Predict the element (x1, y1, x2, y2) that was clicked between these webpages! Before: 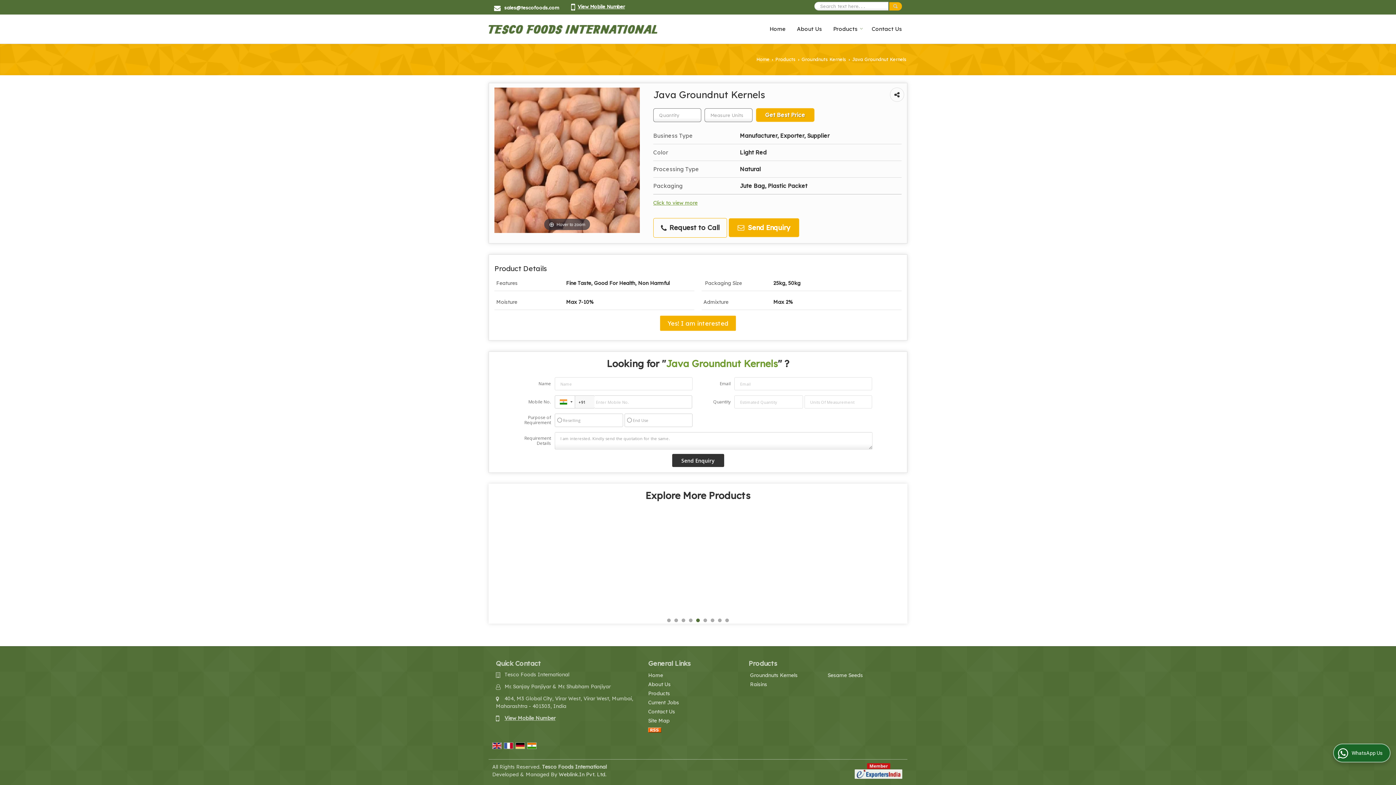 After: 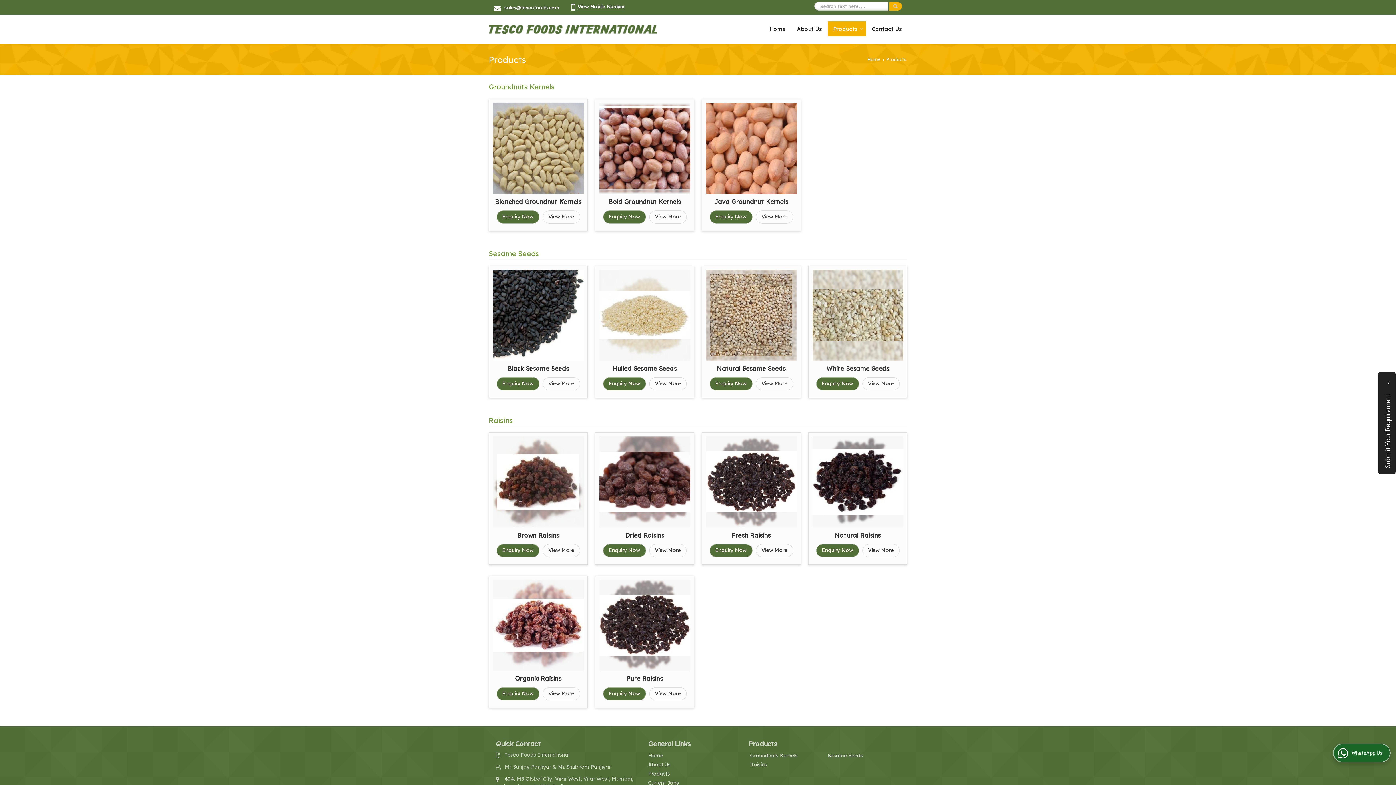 Action: bbox: (748, 659, 777, 668) label: Products